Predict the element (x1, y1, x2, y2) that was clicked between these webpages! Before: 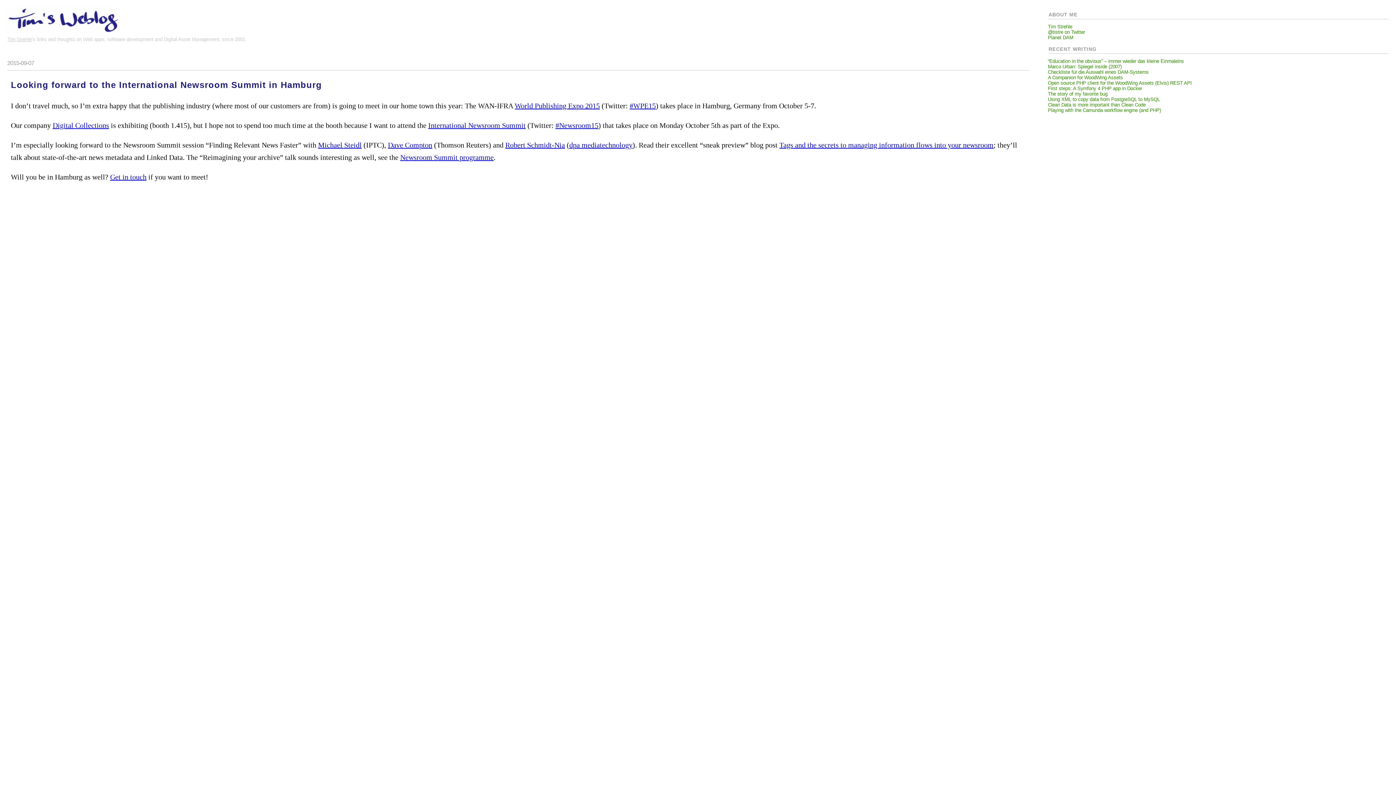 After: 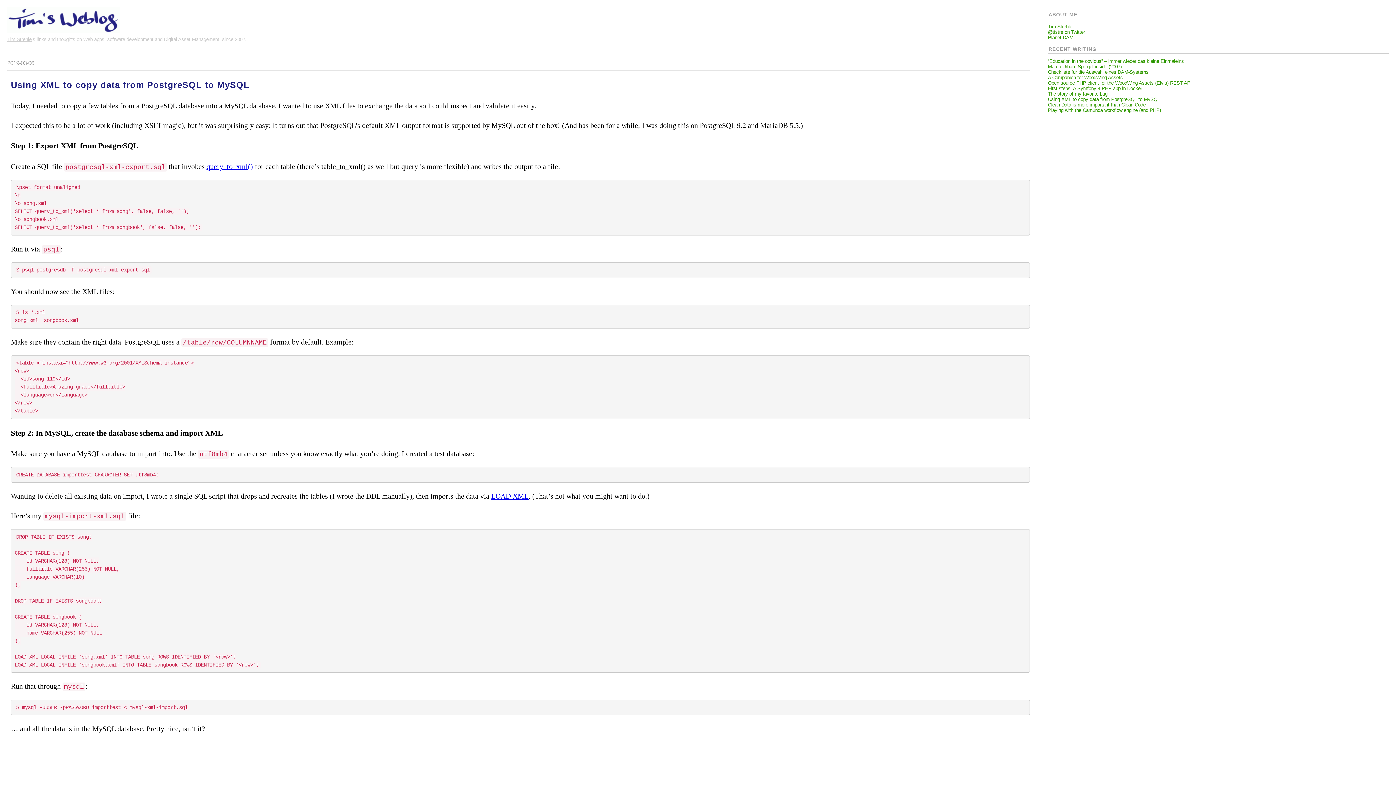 Action: label: Using XML to copy data from PostgreSQL to MySQL bbox: (1048, 96, 1160, 102)